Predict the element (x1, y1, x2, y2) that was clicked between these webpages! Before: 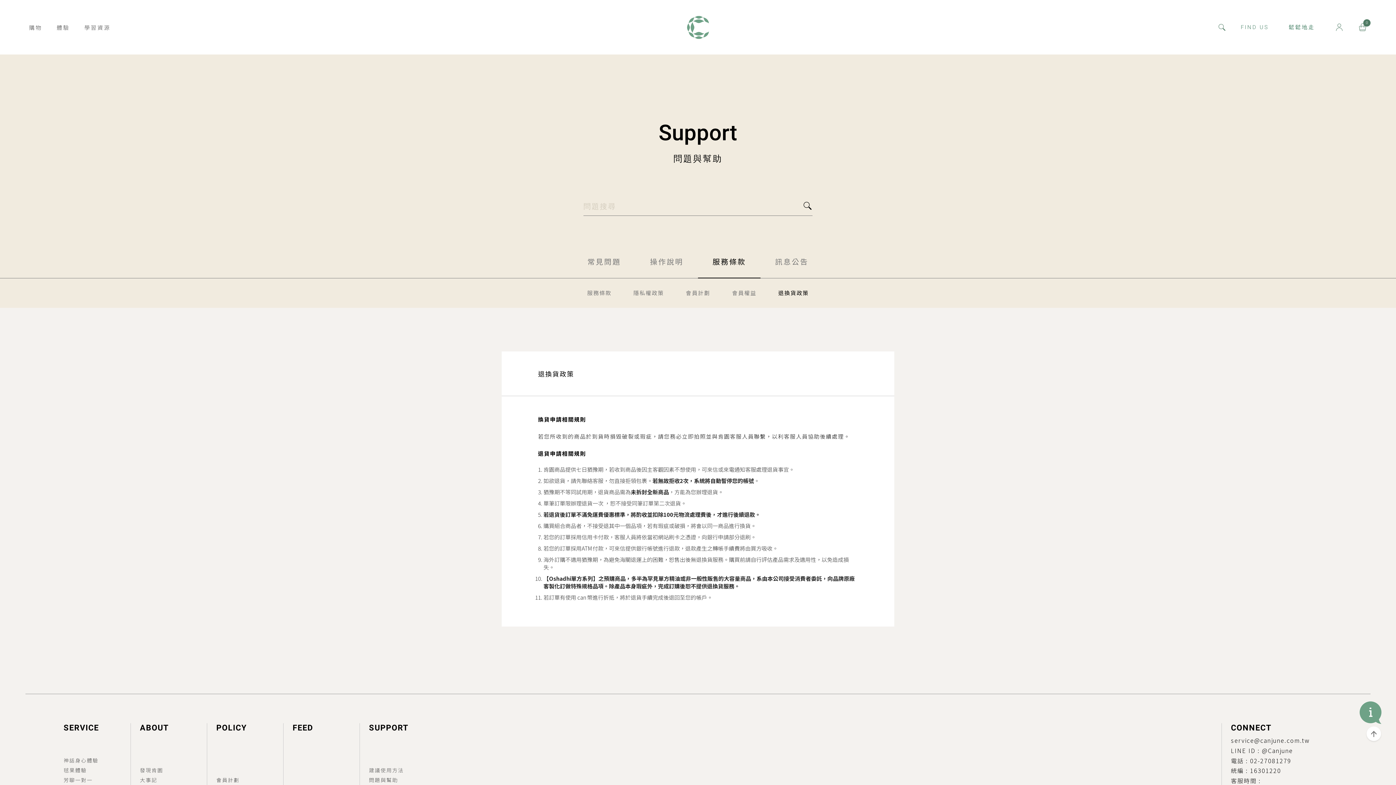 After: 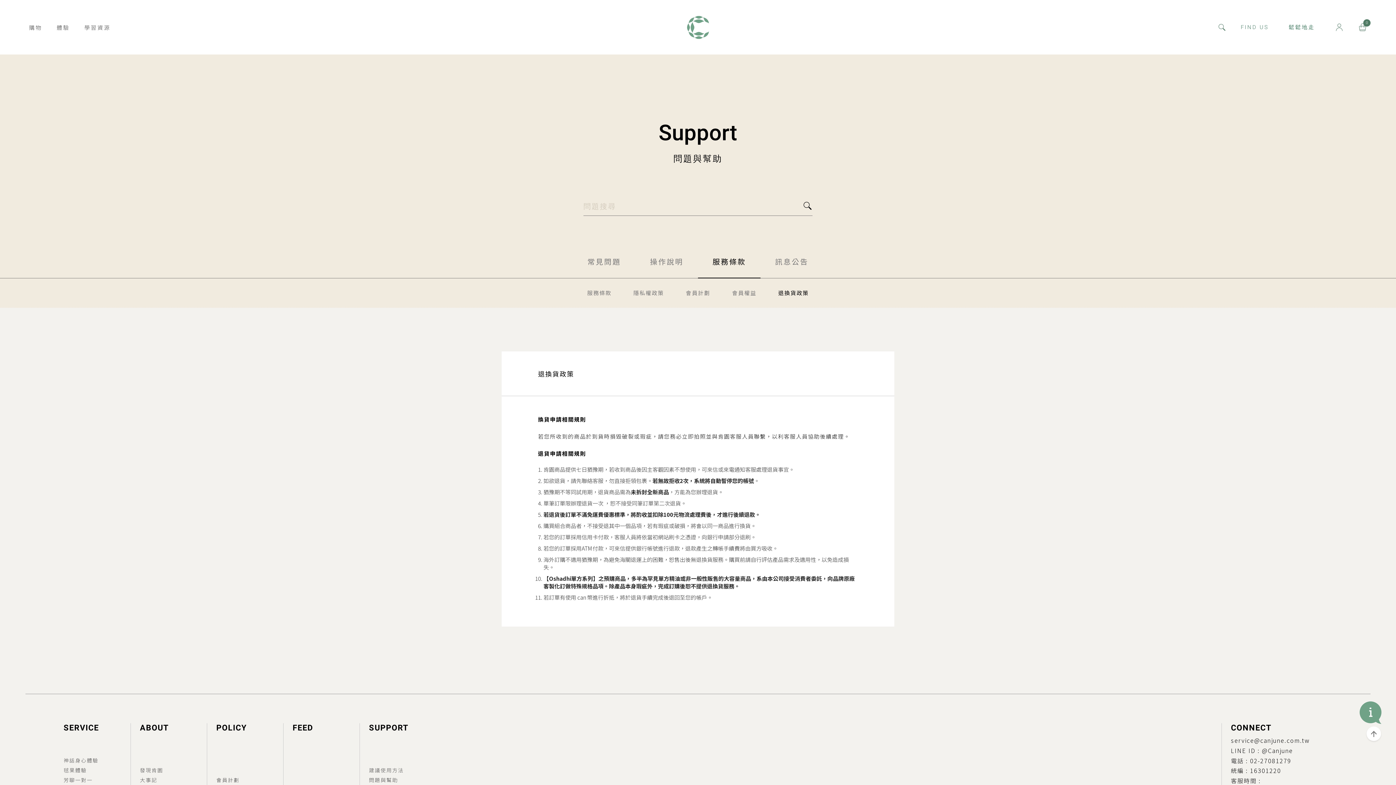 Action: label: 退換貨政策 bbox: (767, 289, 819, 296)